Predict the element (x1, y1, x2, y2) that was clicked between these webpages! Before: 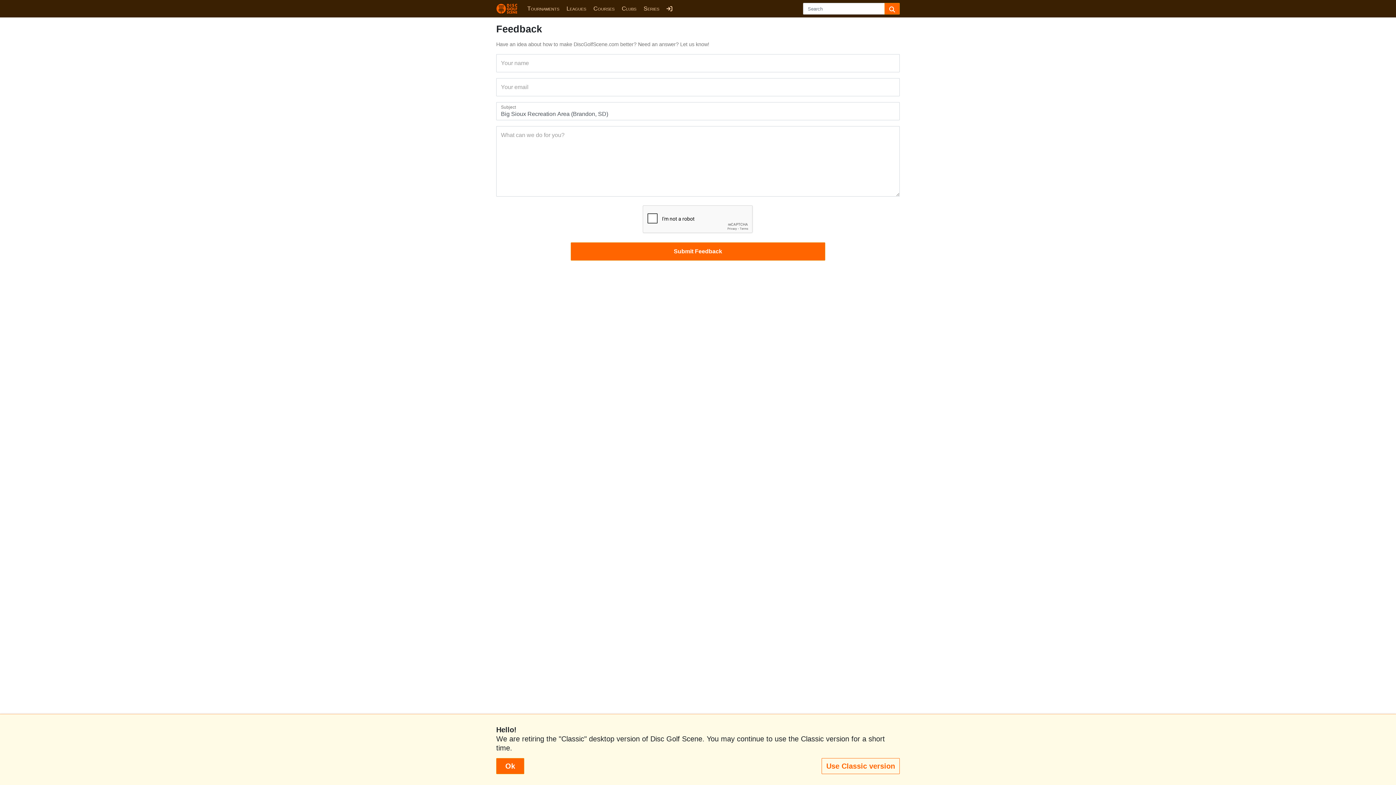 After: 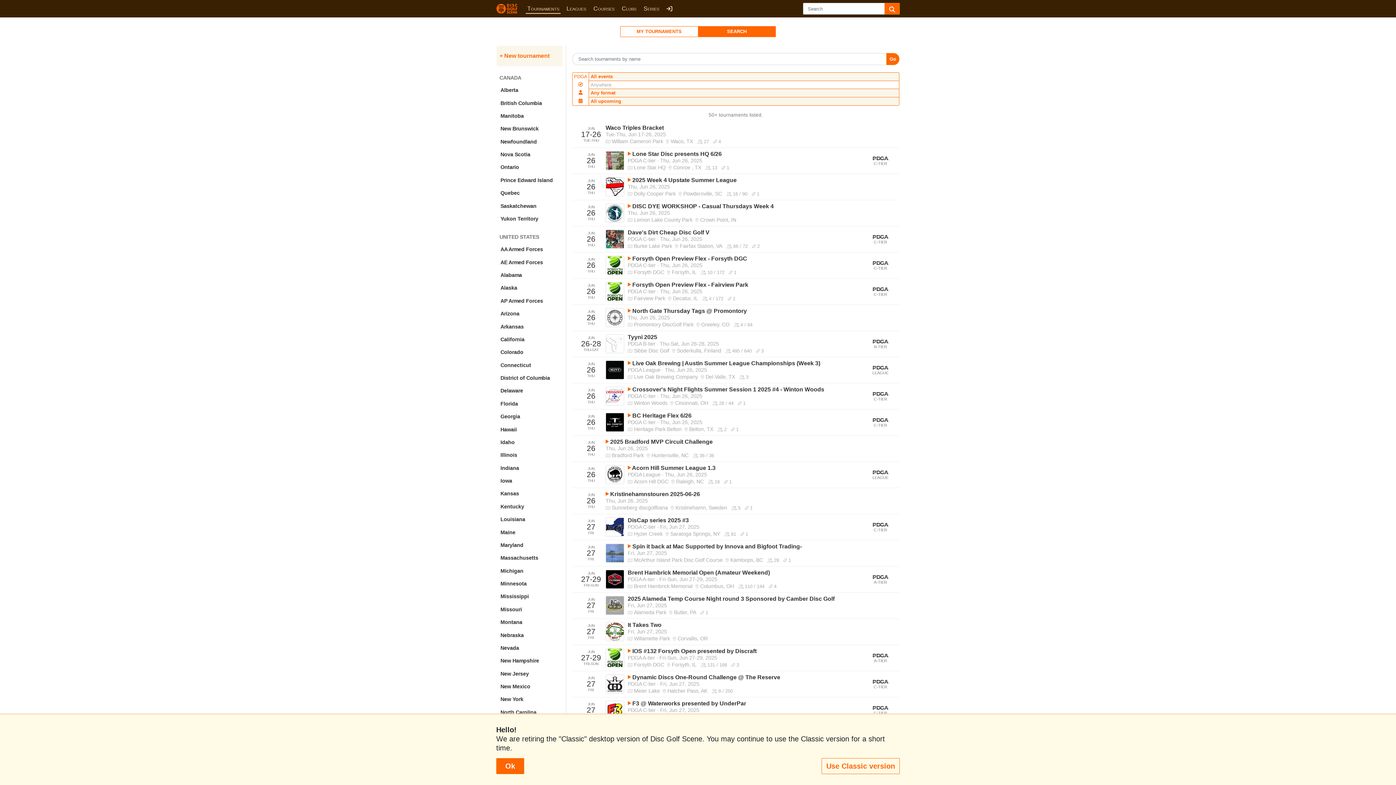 Action: bbox: (525, 4, 560, 13) label: Tournaments